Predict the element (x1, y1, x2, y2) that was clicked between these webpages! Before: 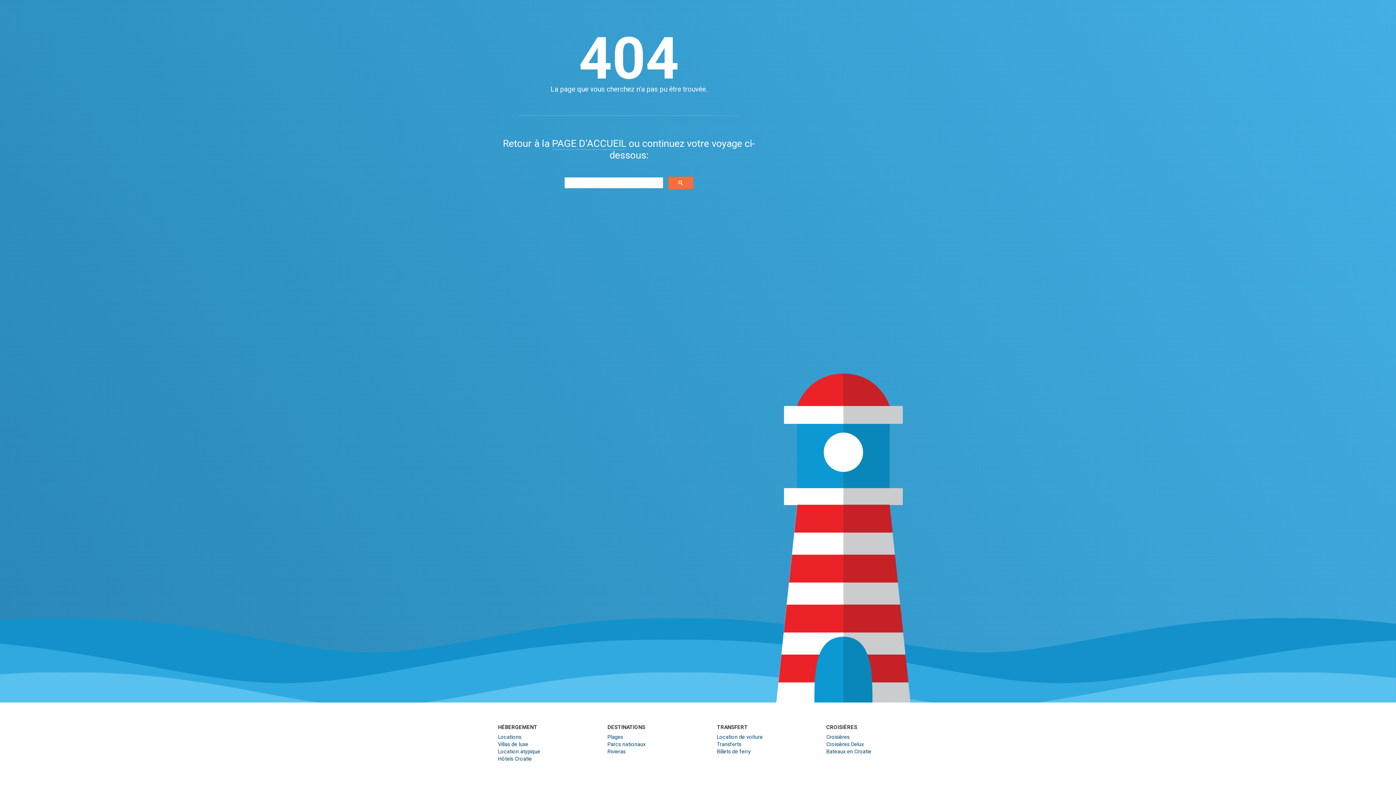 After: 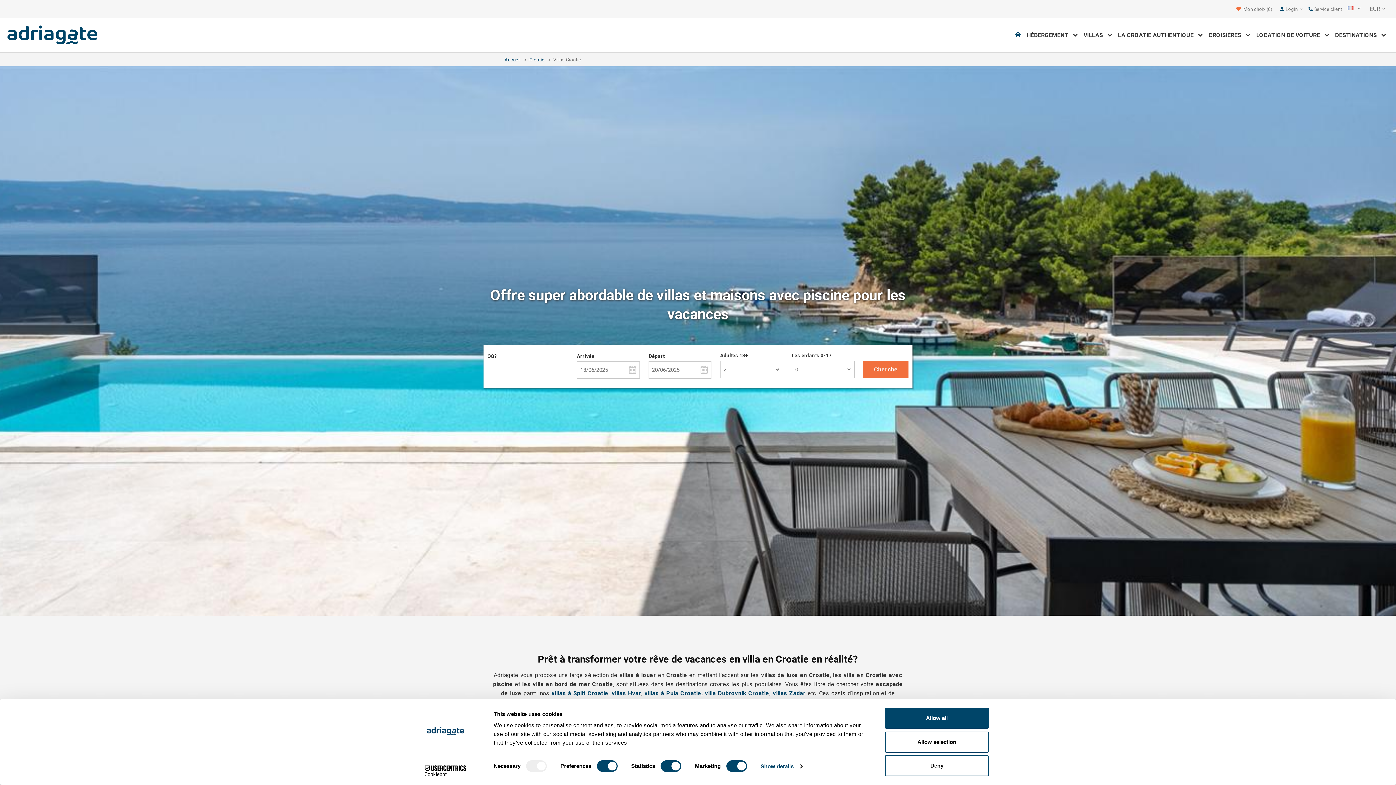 Action: bbox: (498, 741, 528, 748) label: Villas de luxe